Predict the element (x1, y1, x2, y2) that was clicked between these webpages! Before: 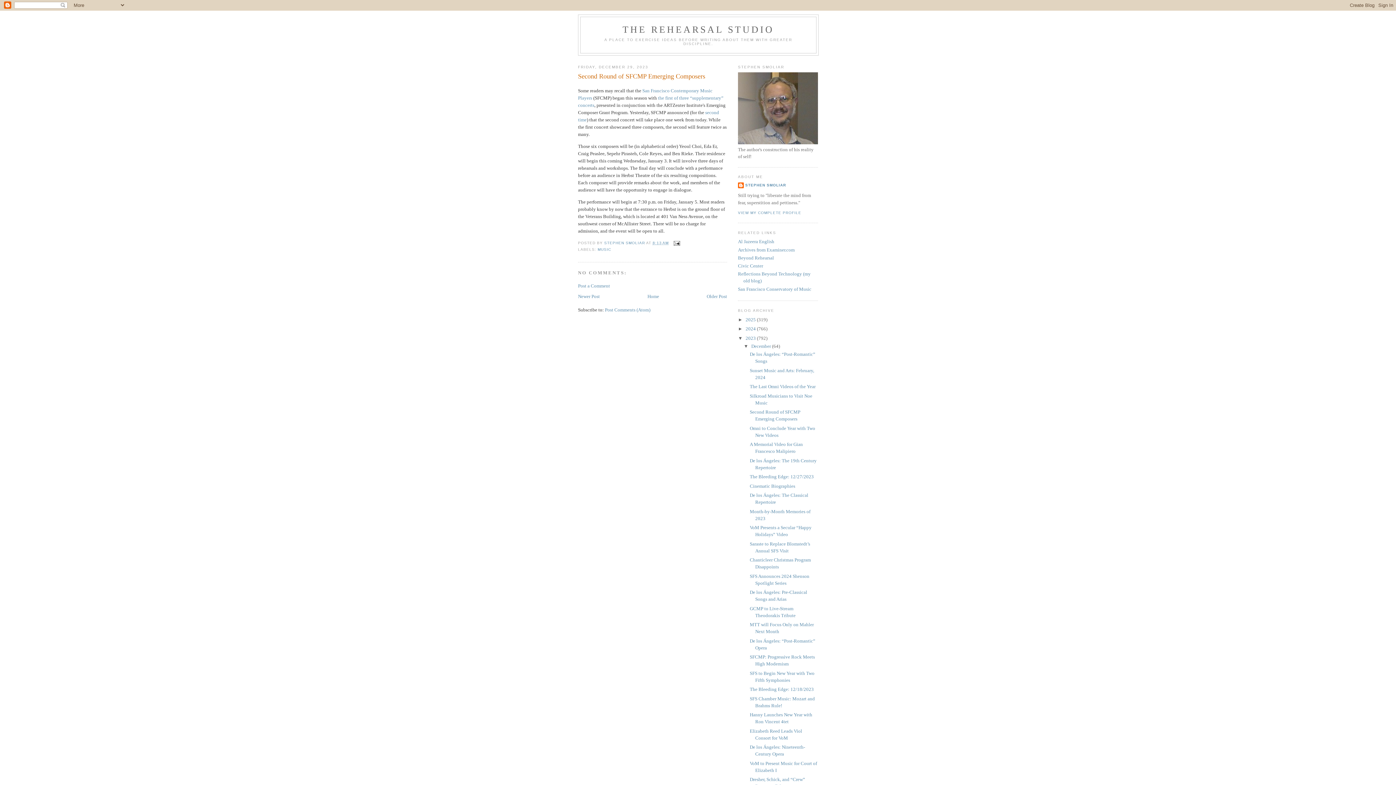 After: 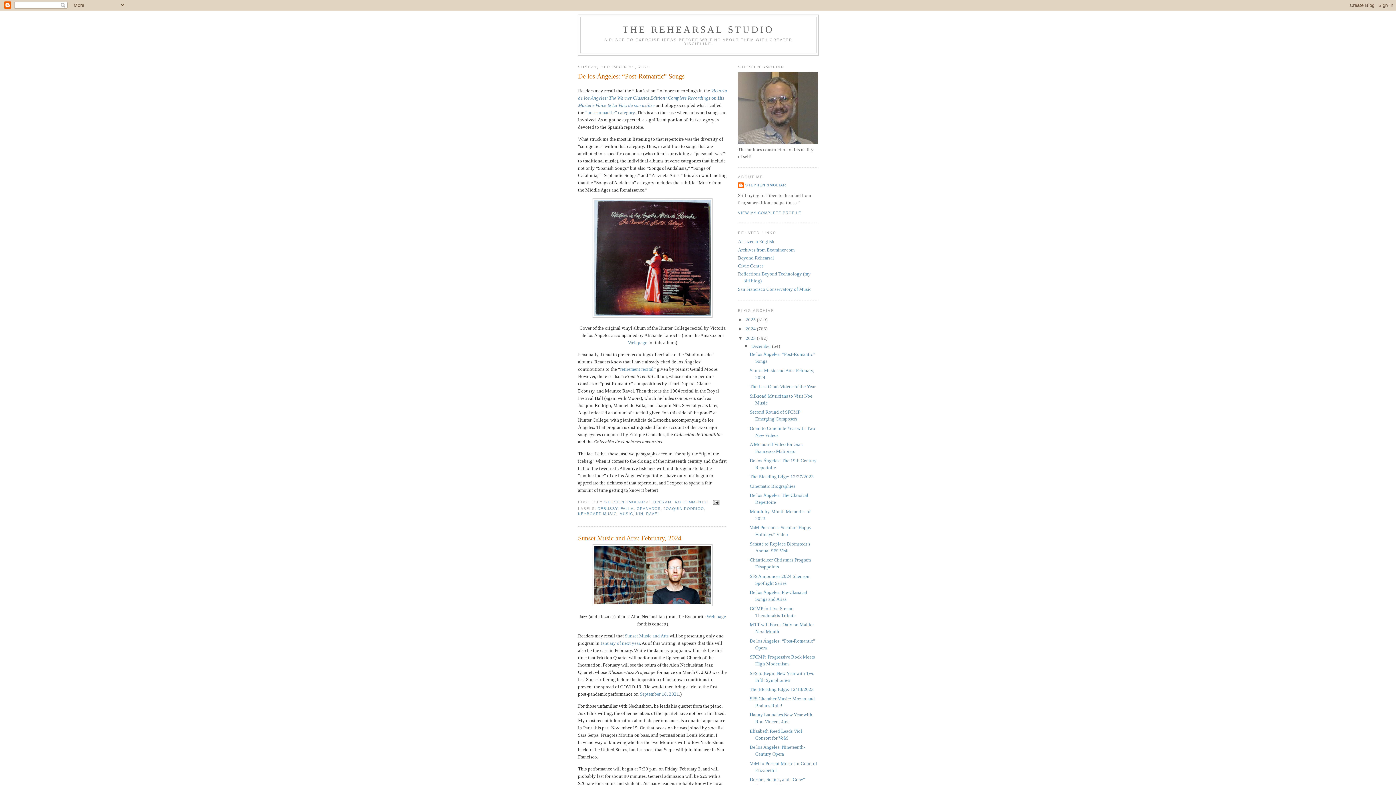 Action: label: December  bbox: (751, 343, 772, 349)